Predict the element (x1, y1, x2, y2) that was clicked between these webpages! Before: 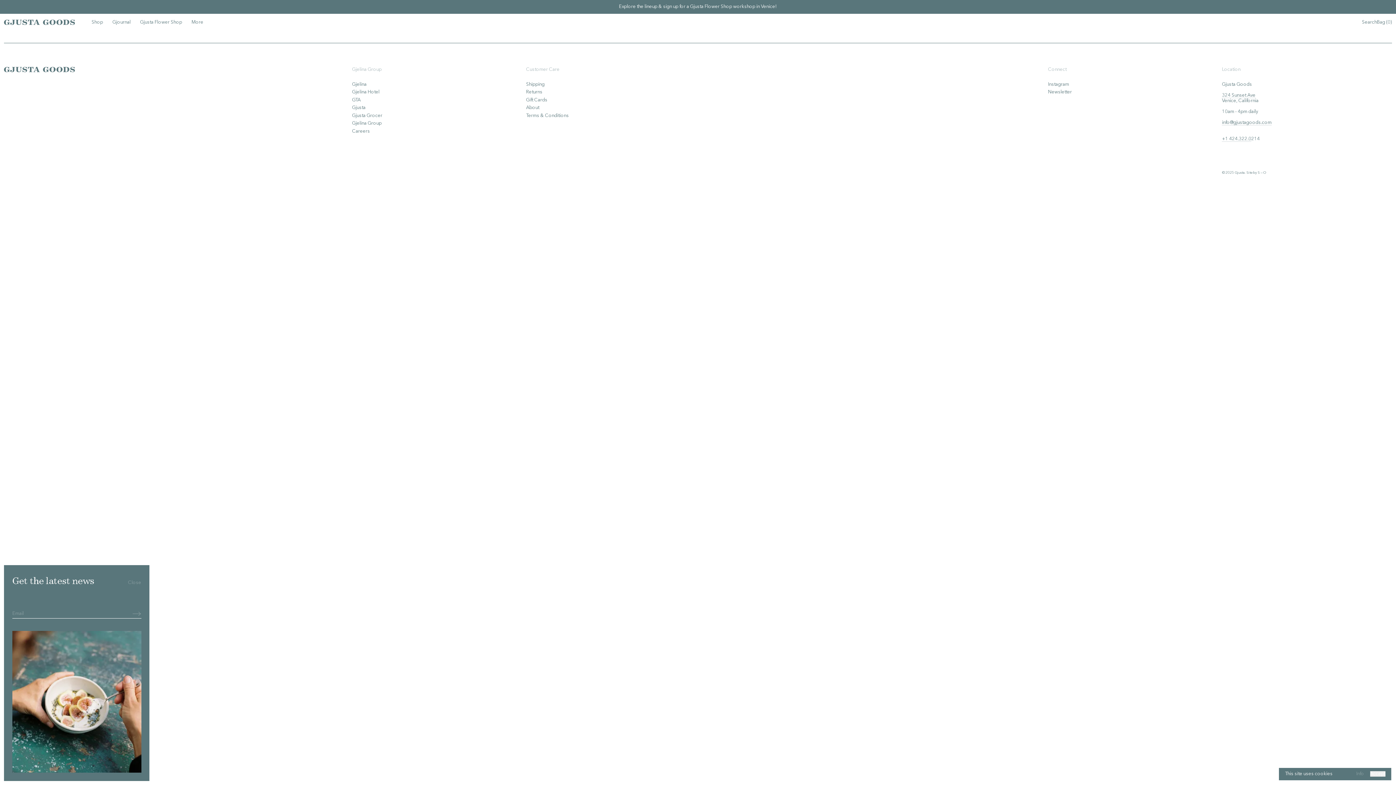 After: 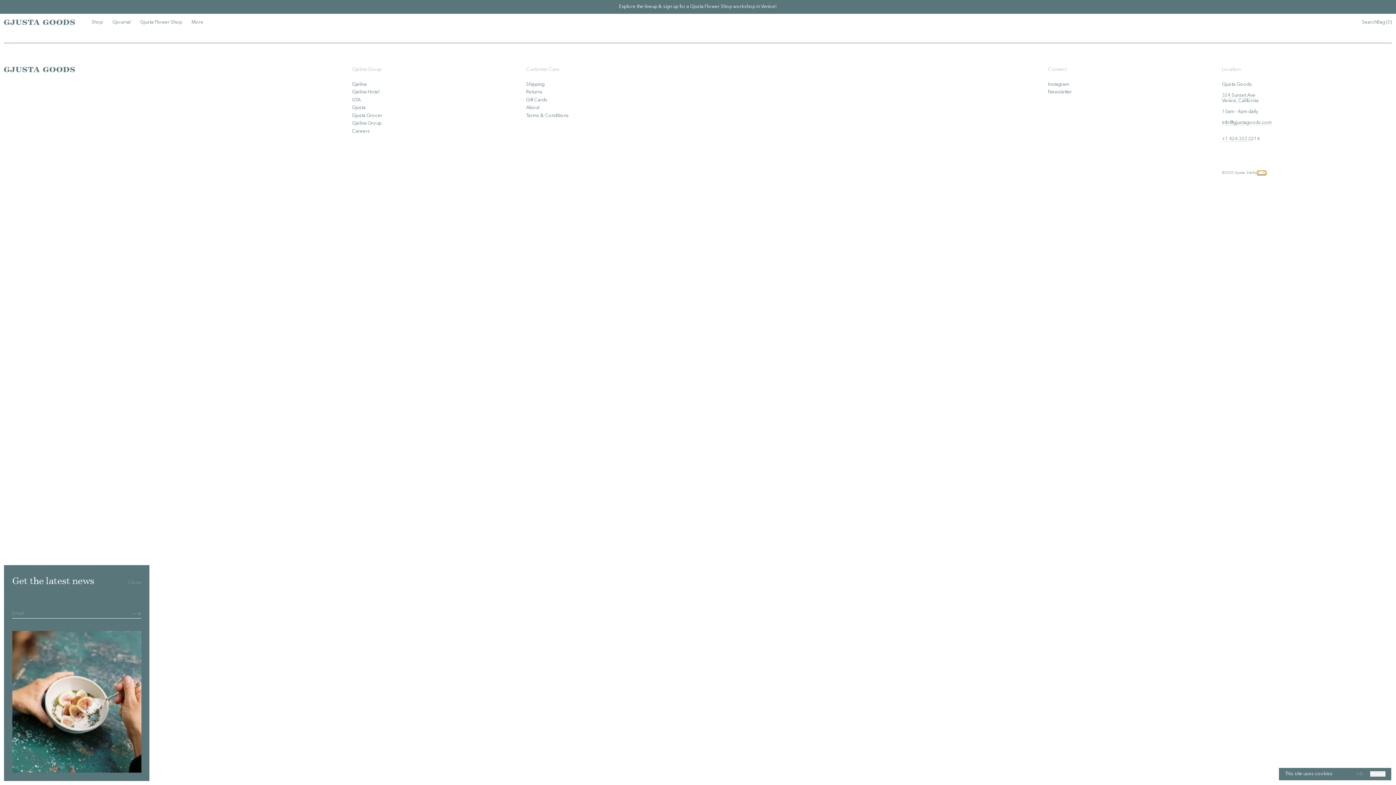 Action: bbox: (1257, 171, 1266, 175) label: Site by Studio Otto